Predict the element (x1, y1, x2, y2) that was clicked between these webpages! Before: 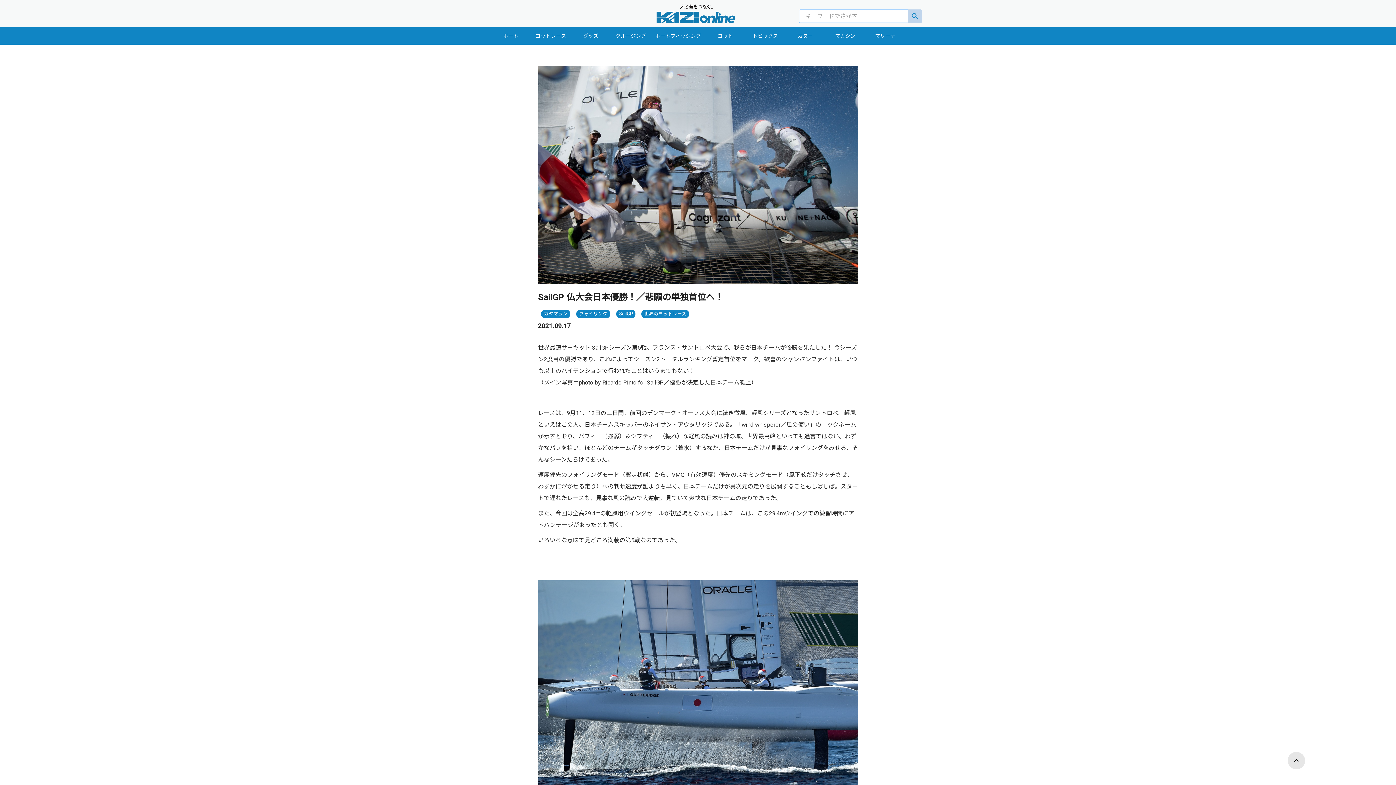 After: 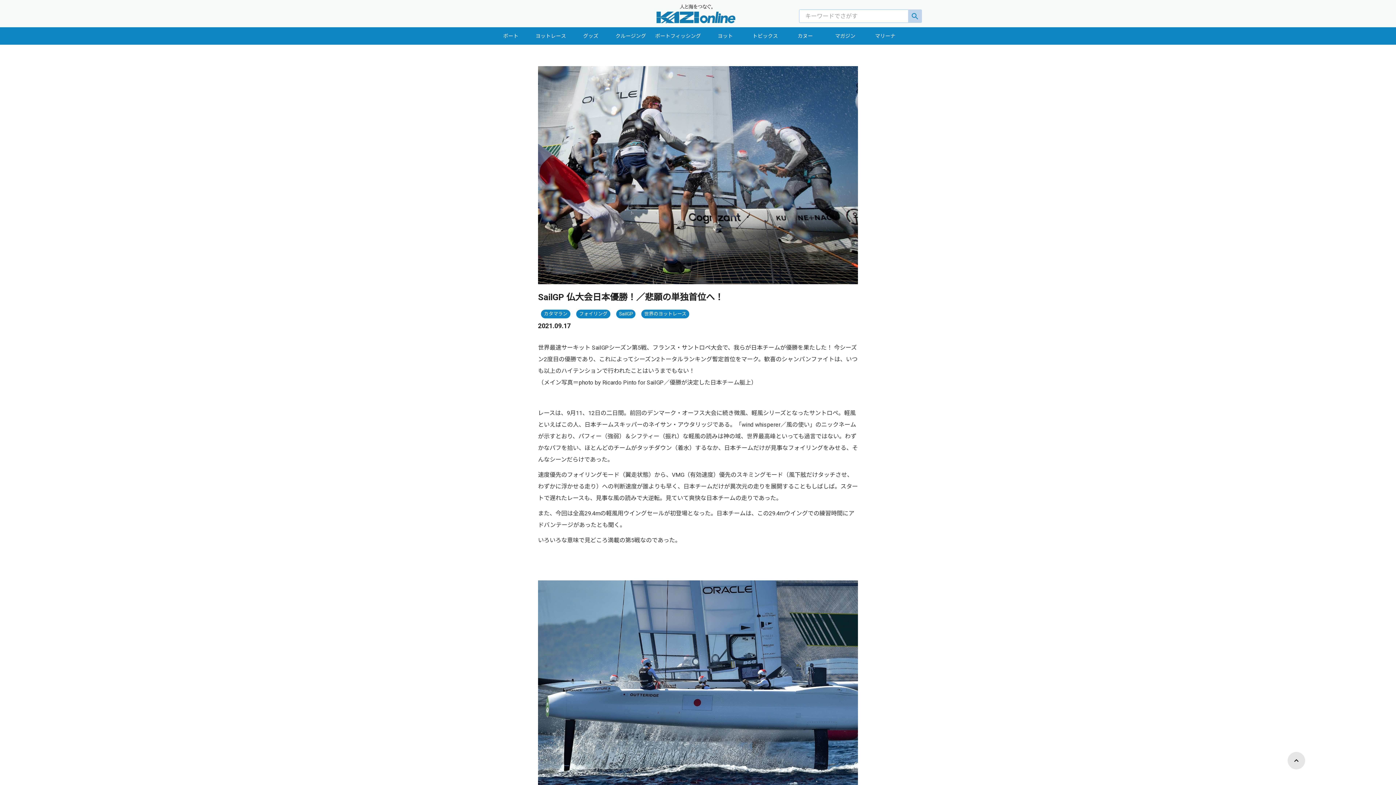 Action: bbox: (908, 9, 922, 22)